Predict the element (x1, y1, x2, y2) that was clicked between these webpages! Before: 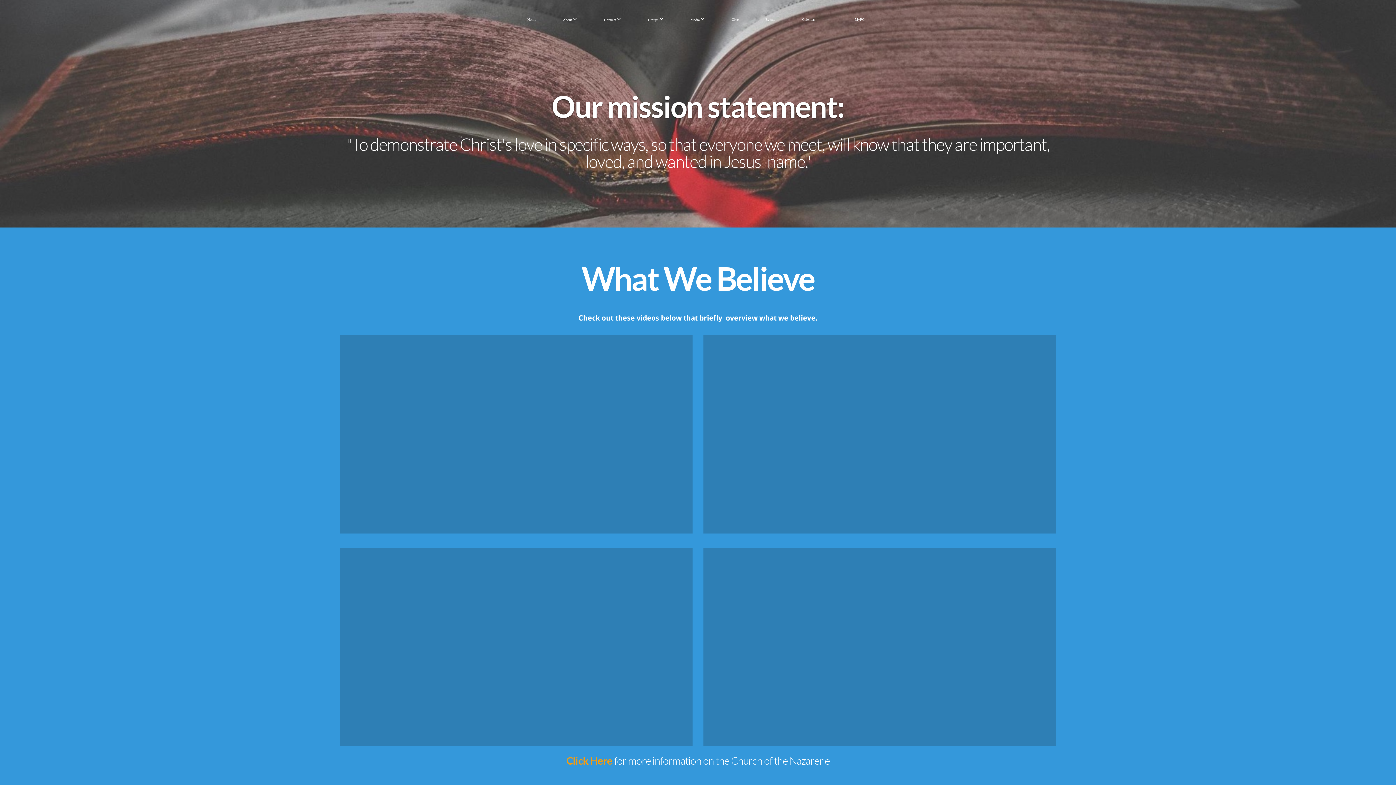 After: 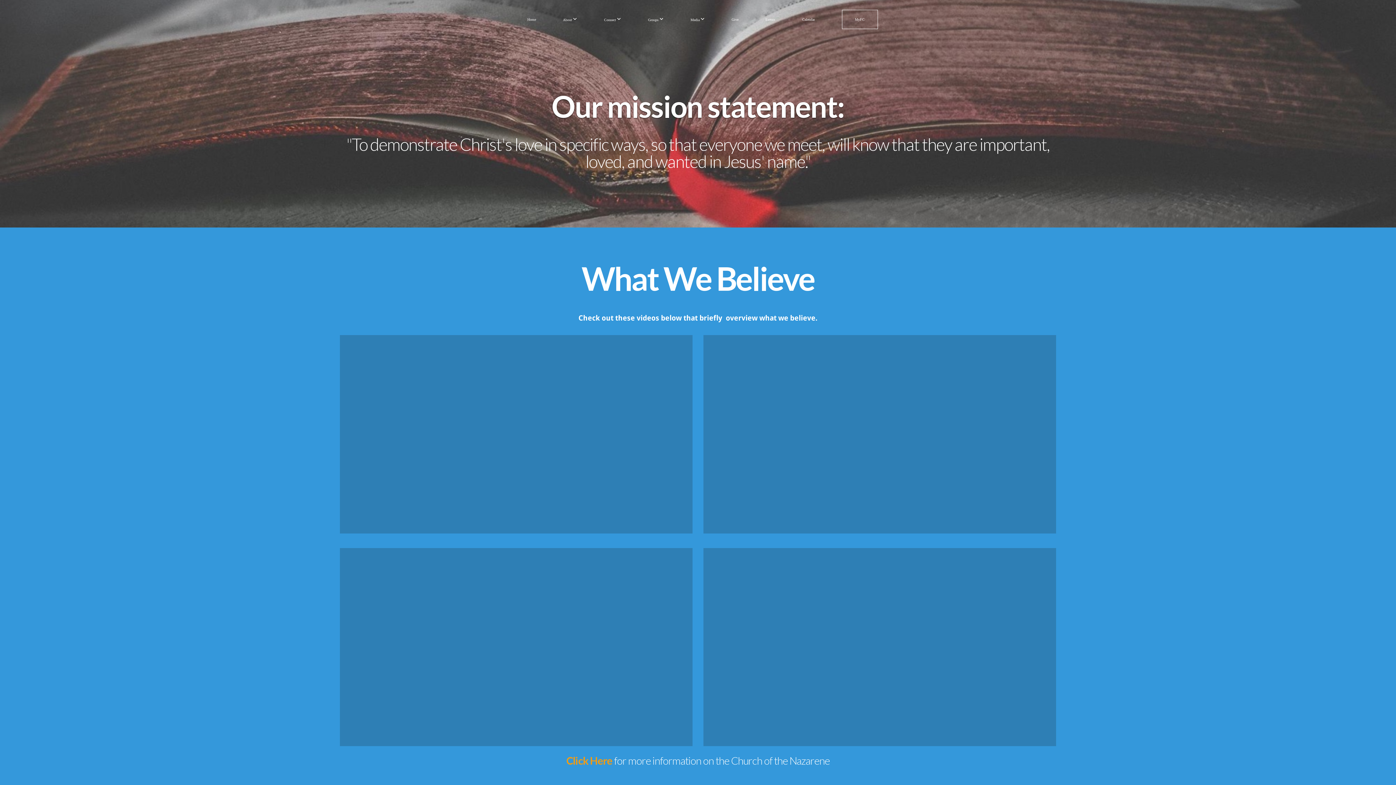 Action: bbox: (789, 10, 827, 28) label: Calendar